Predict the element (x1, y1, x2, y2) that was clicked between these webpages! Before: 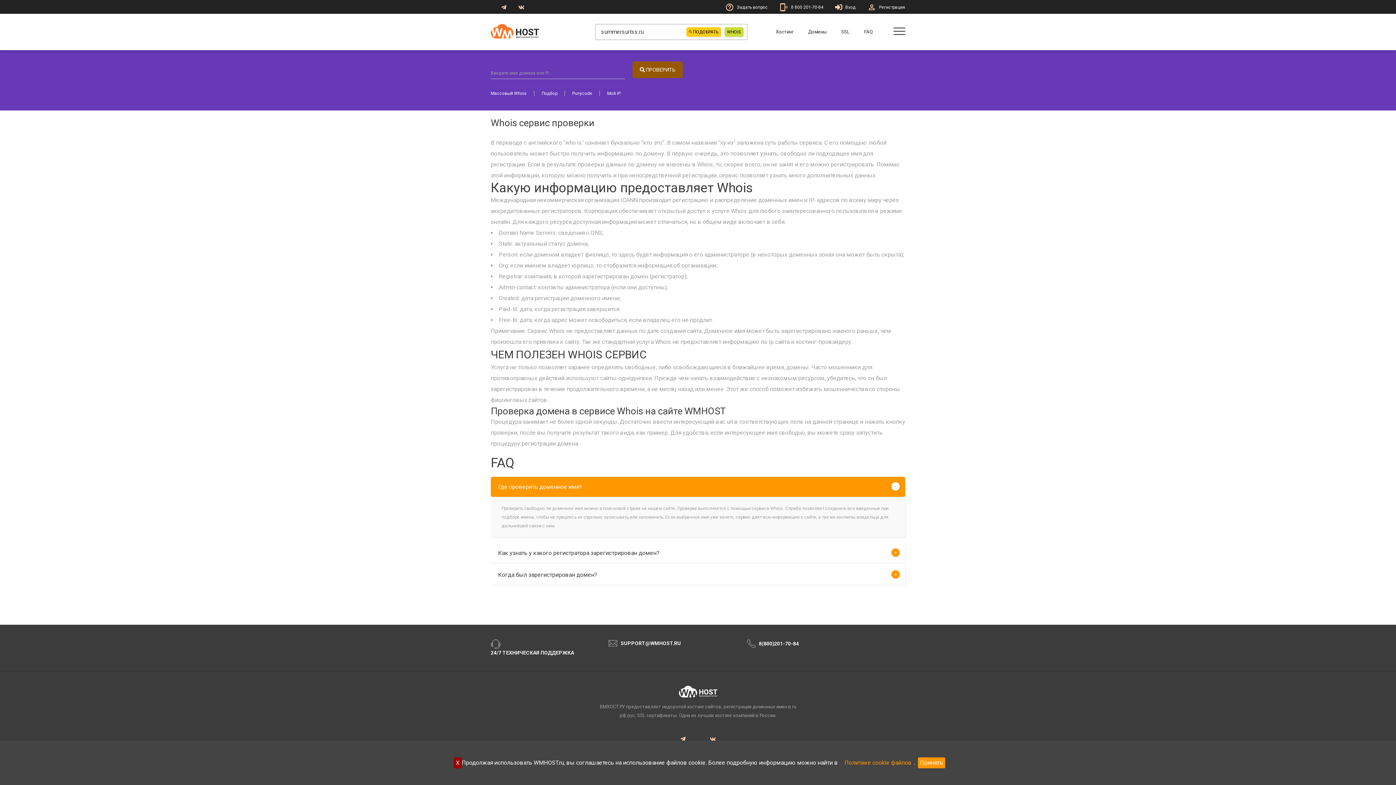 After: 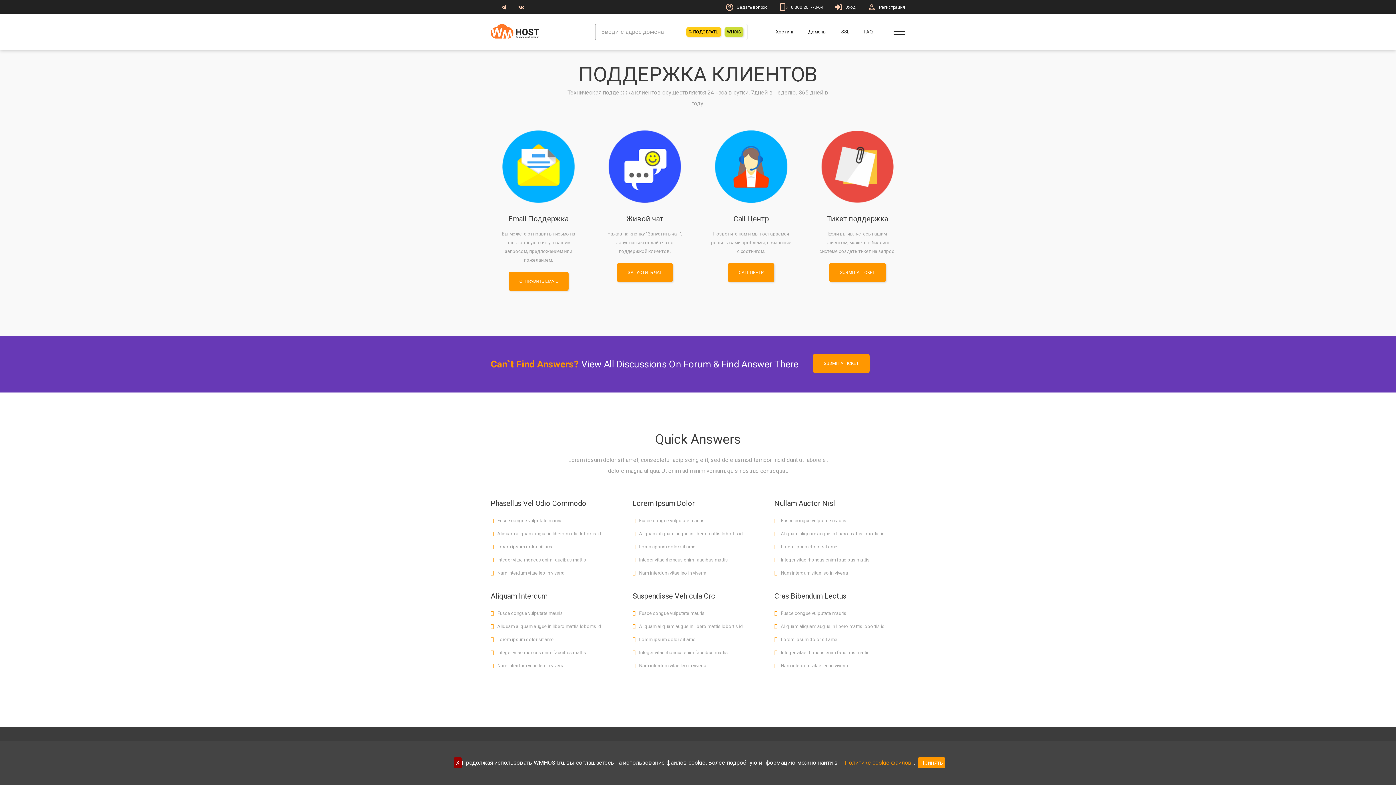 Action: label: 24/7 ТЕХНИЧЕСКАЯ ПОДДЕРЖКА bbox: (490, 649, 574, 656)